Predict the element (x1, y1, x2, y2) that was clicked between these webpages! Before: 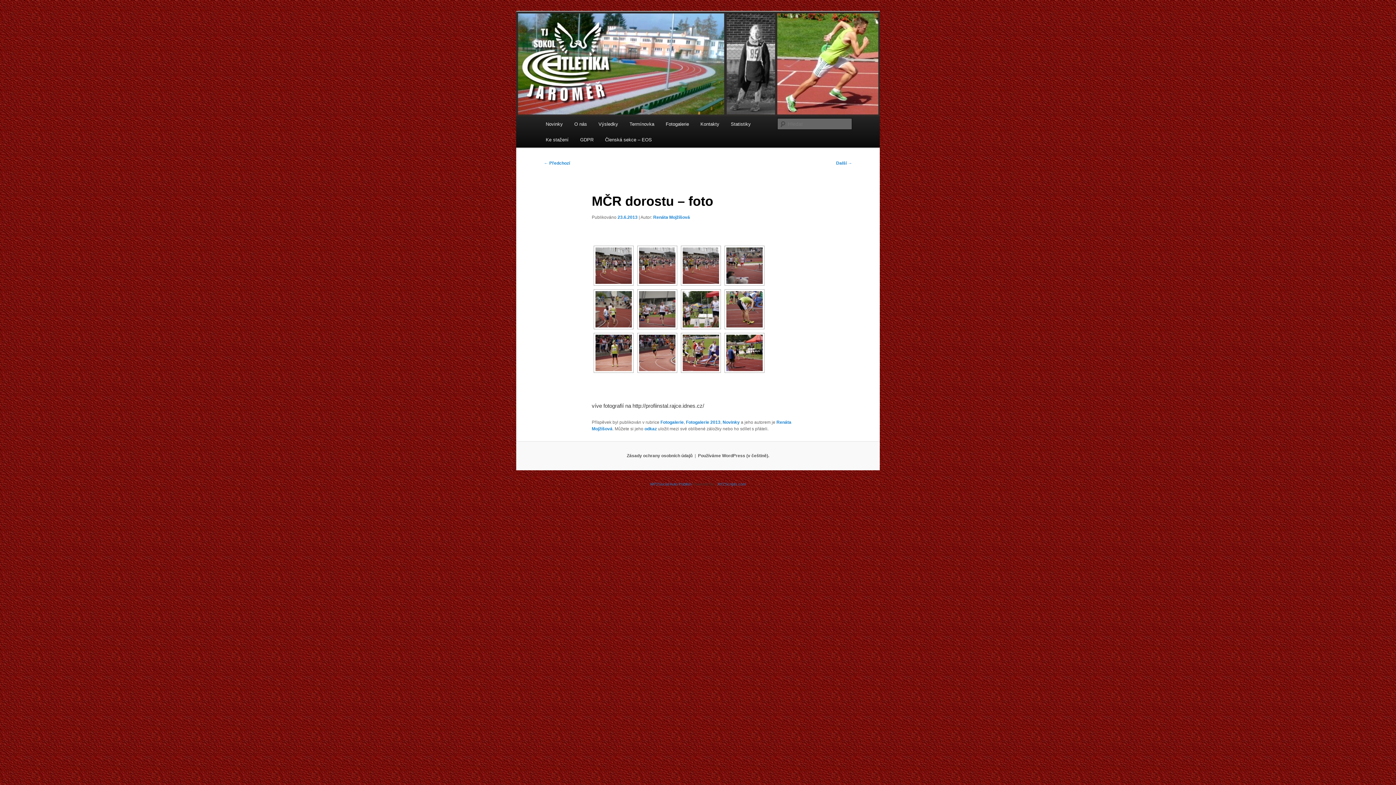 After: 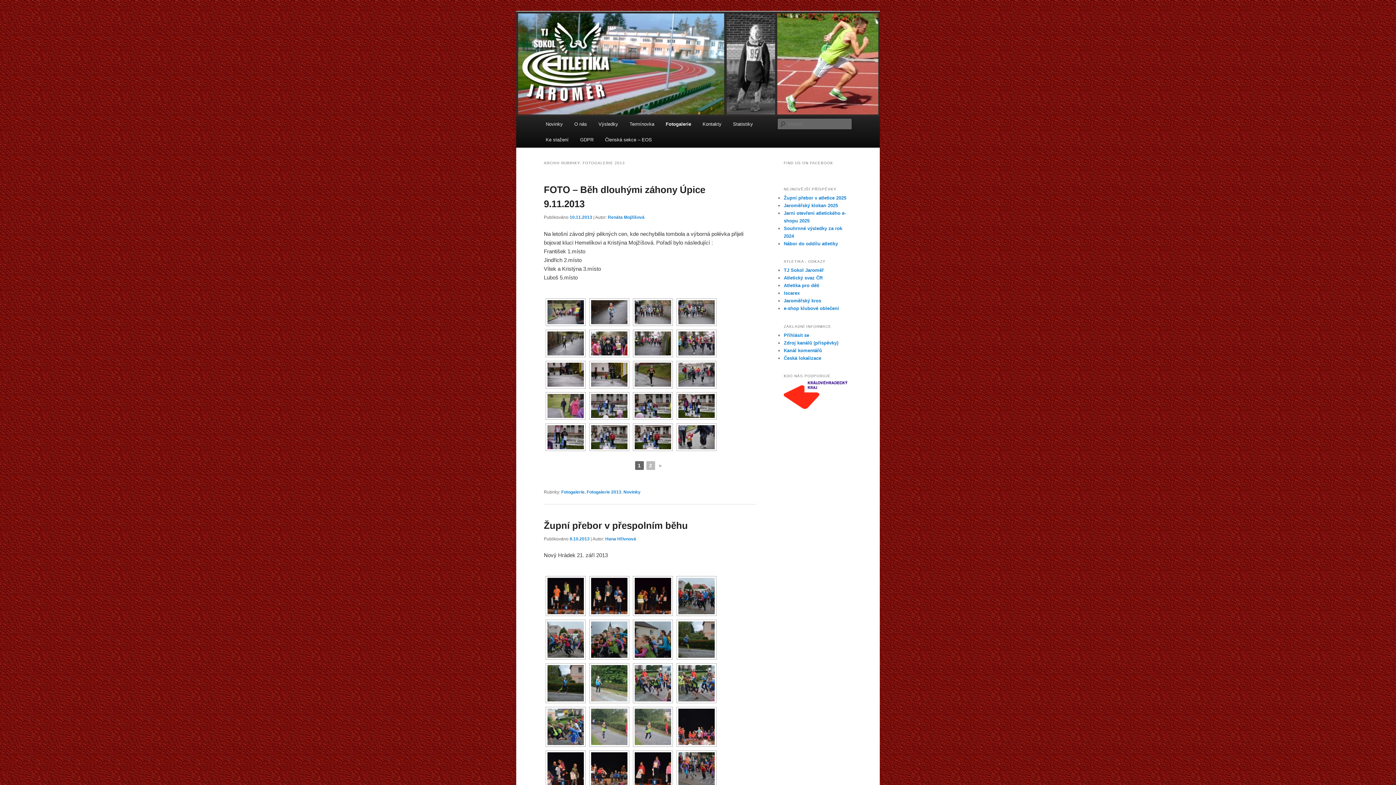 Action: bbox: (686, 420, 720, 425) label: Fotogalerie 2013